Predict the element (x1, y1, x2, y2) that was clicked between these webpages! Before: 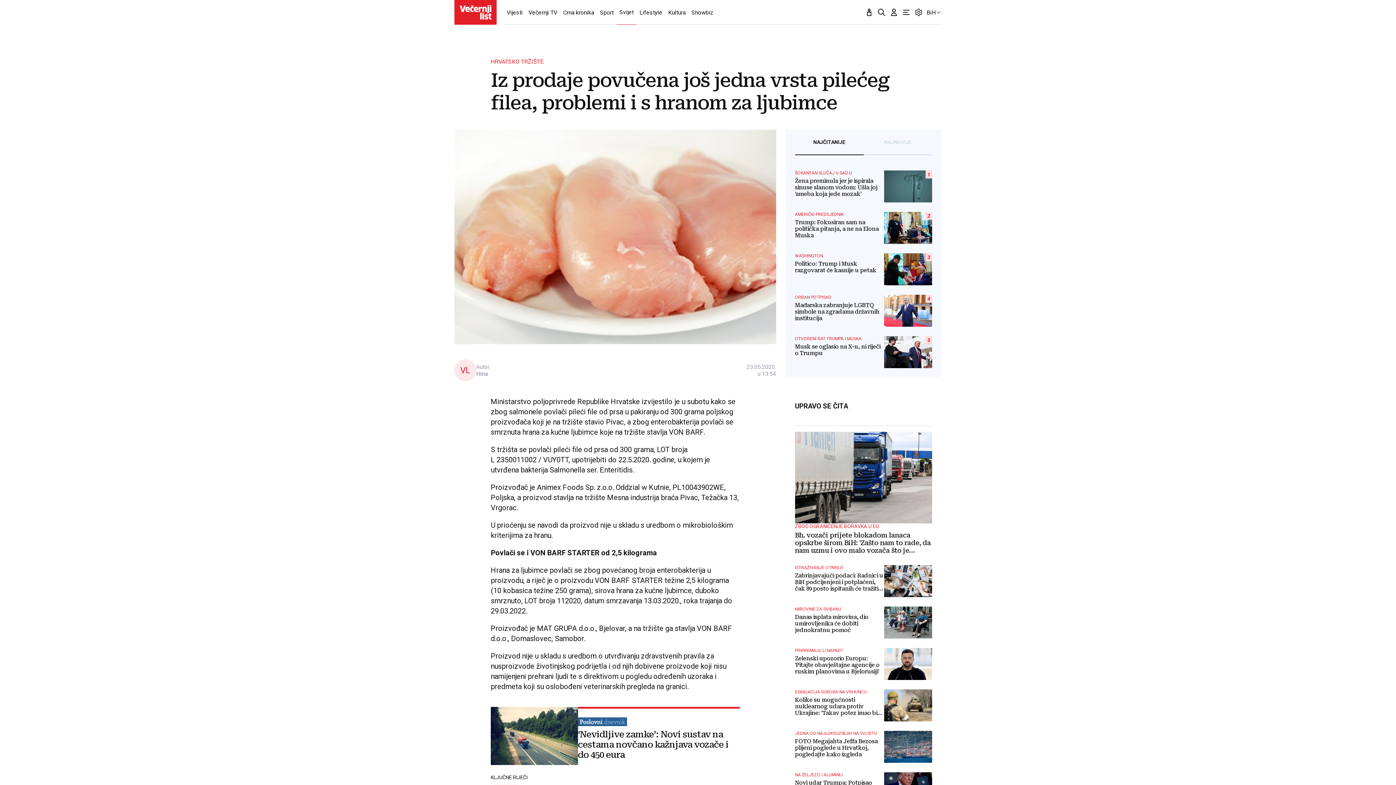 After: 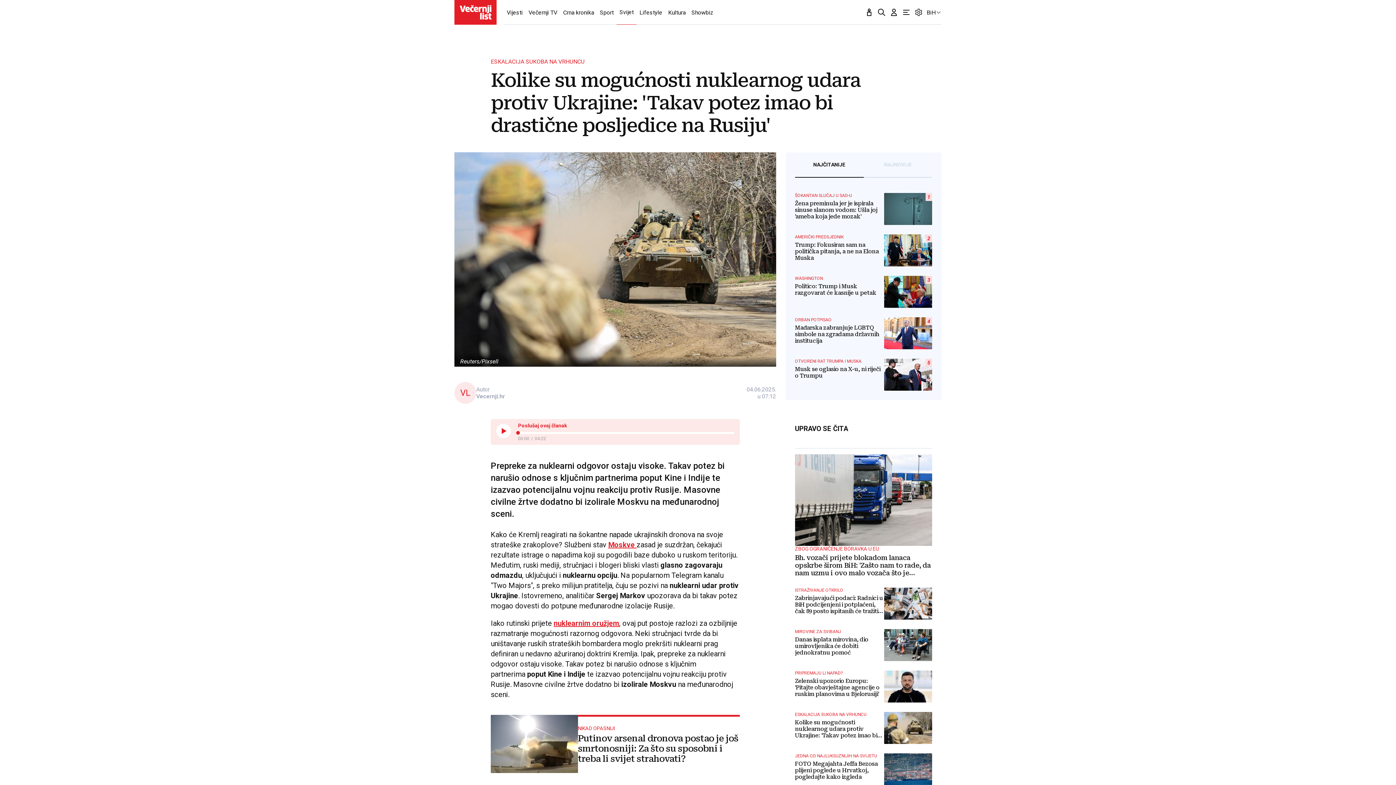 Action: bbox: (795, 689, 932, 721) label: ESKALACIJA SUKOBA NA VRHUNCU
Kolike su mogućnosti nuklearnog udara protiv Ukrajine: 'Takav potez imao bi drastične posljedice na Rusiju'